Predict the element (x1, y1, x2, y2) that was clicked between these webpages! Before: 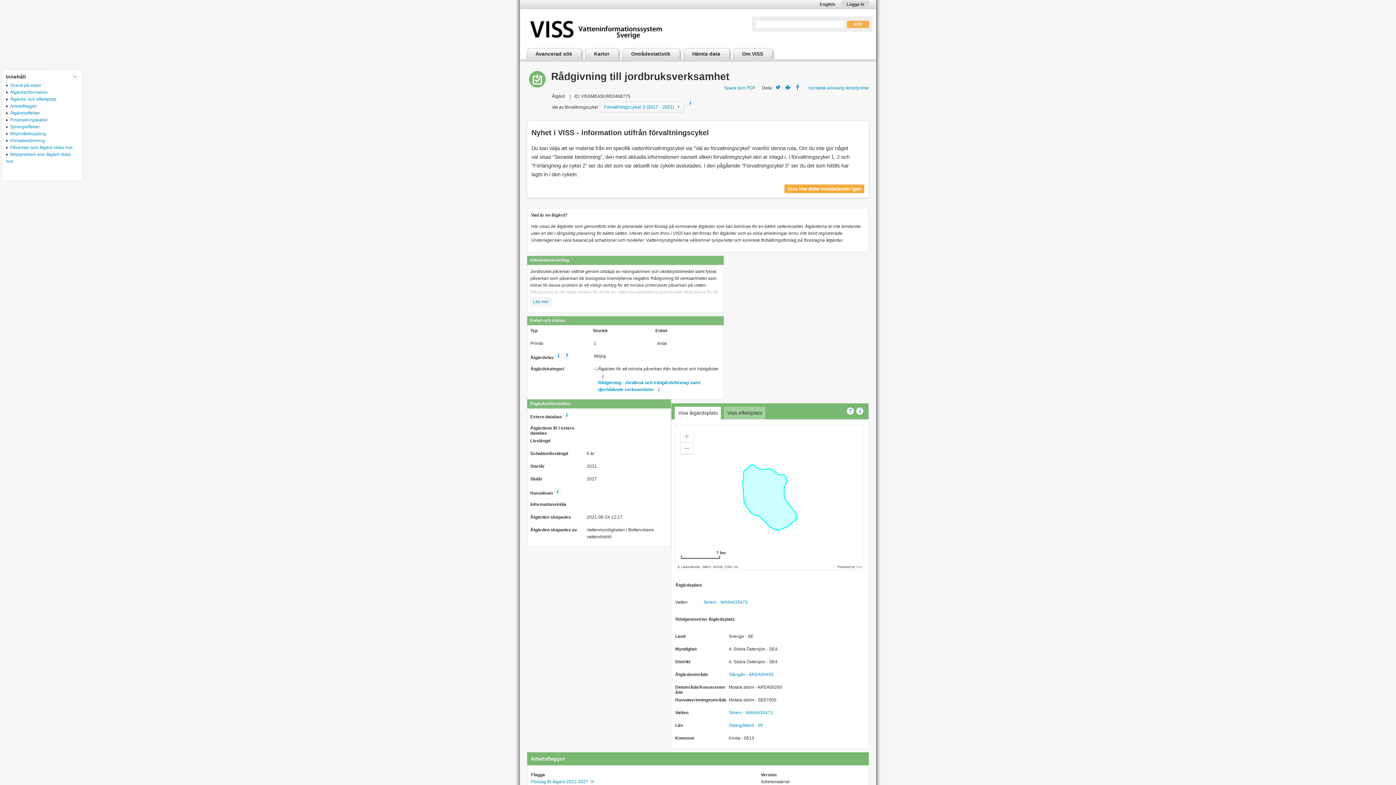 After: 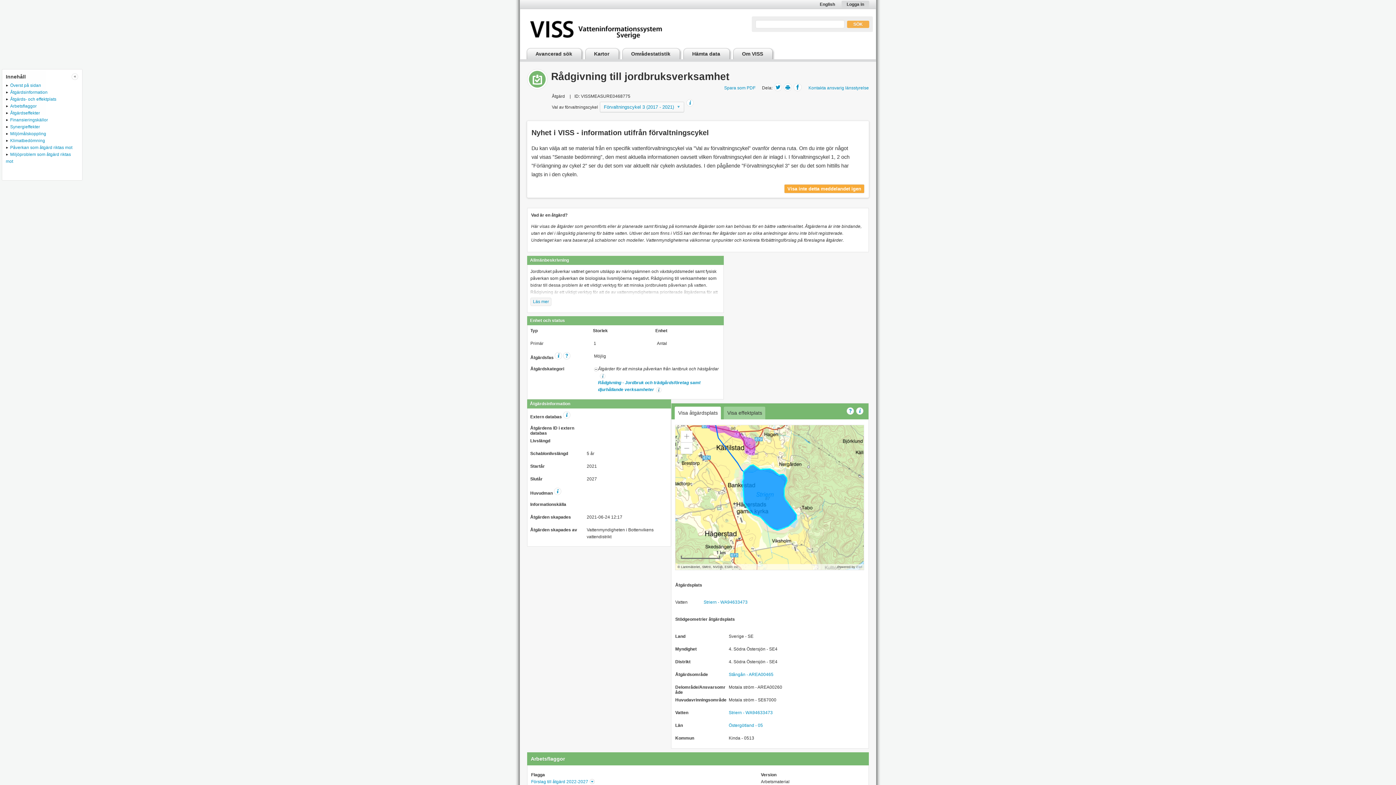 Action: bbox: (846, 407, 854, 414)